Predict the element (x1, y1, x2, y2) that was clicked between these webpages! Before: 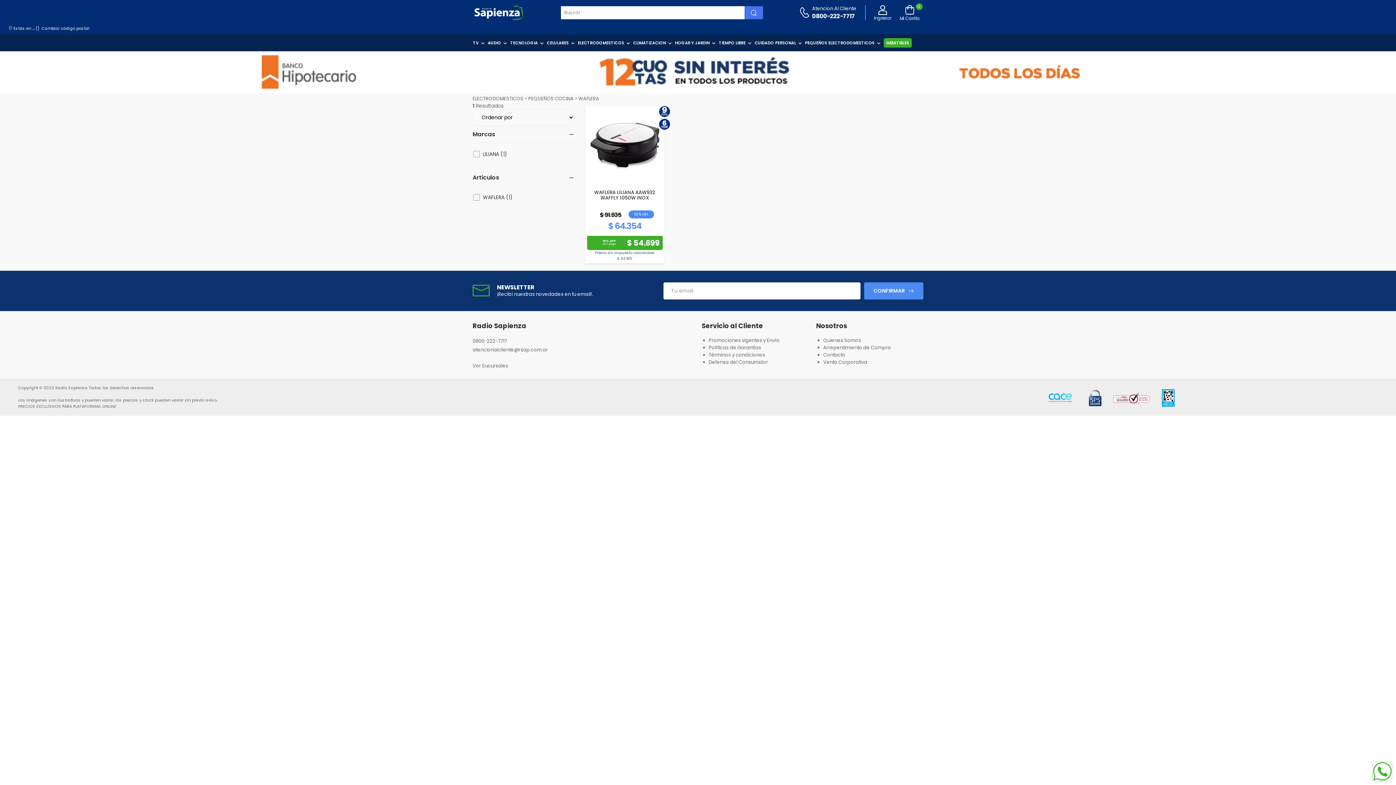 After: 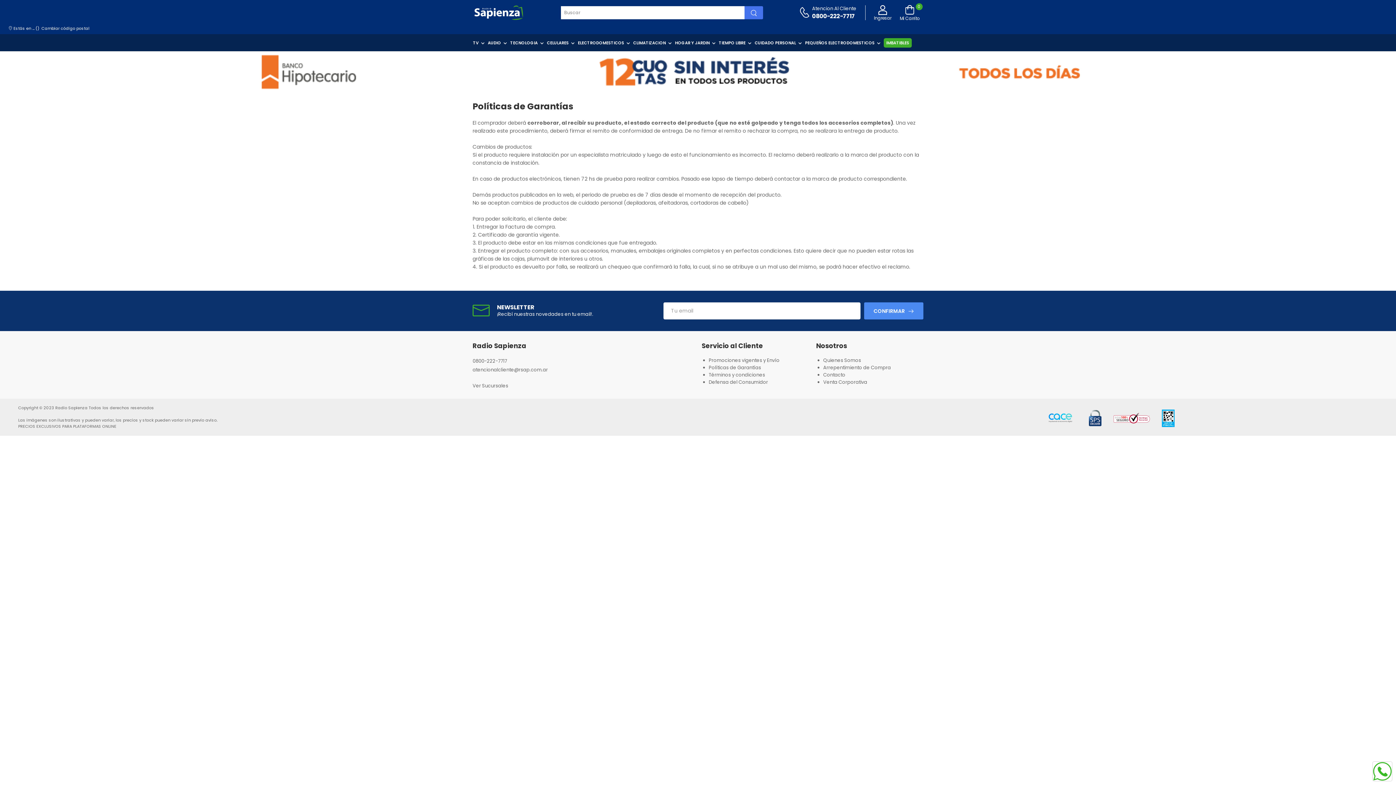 Action: bbox: (708, 344, 761, 351) label: Políticas de Garantías